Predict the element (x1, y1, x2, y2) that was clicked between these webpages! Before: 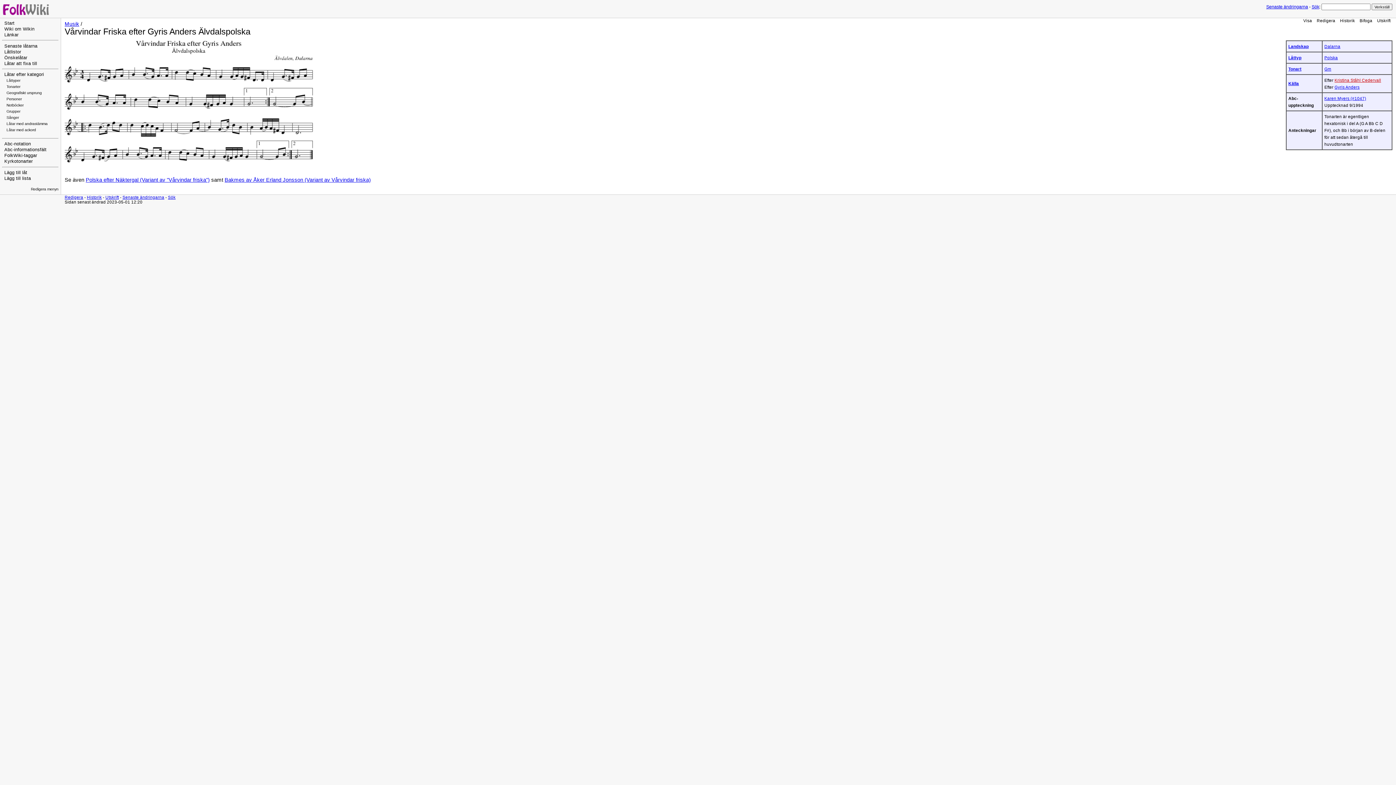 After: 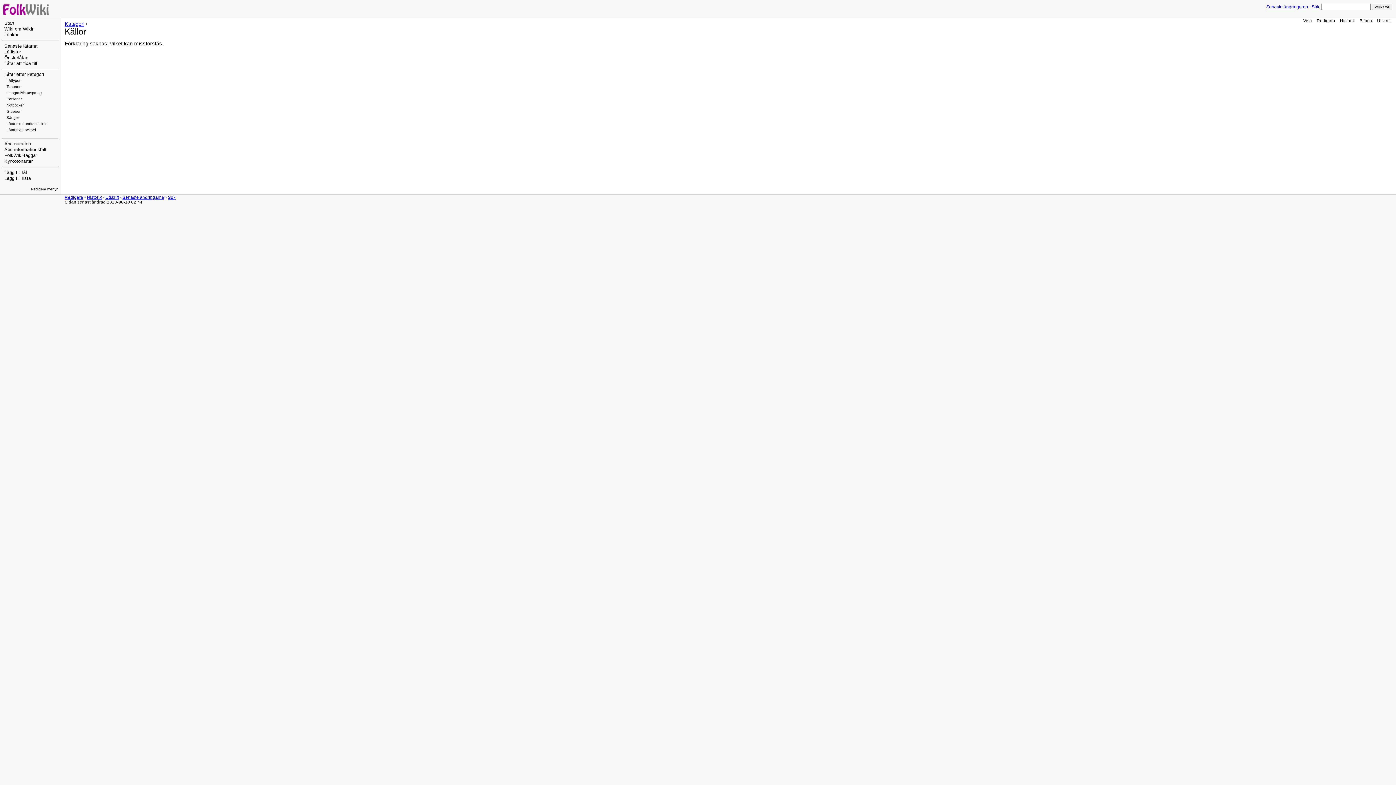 Action: bbox: (1288, 81, 1299, 85) label: Källa